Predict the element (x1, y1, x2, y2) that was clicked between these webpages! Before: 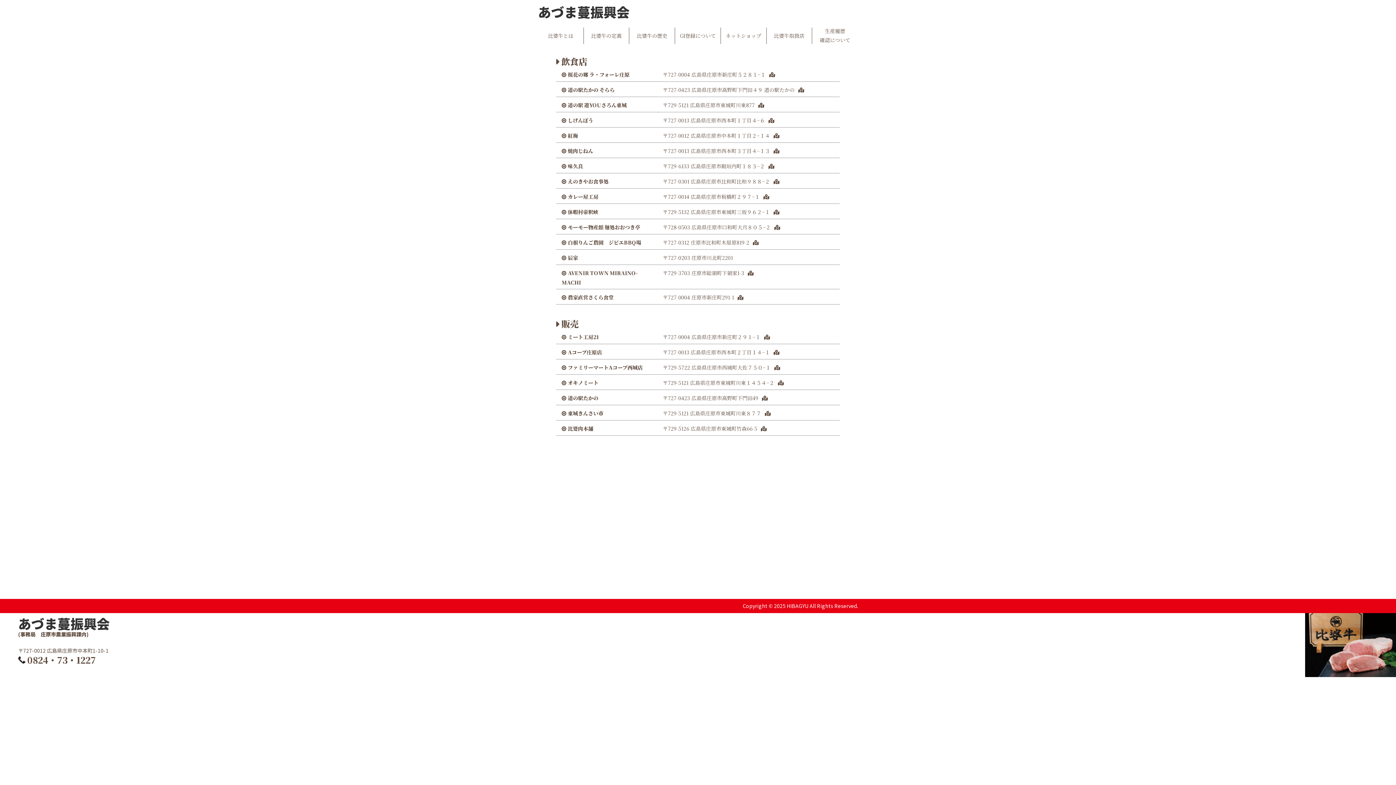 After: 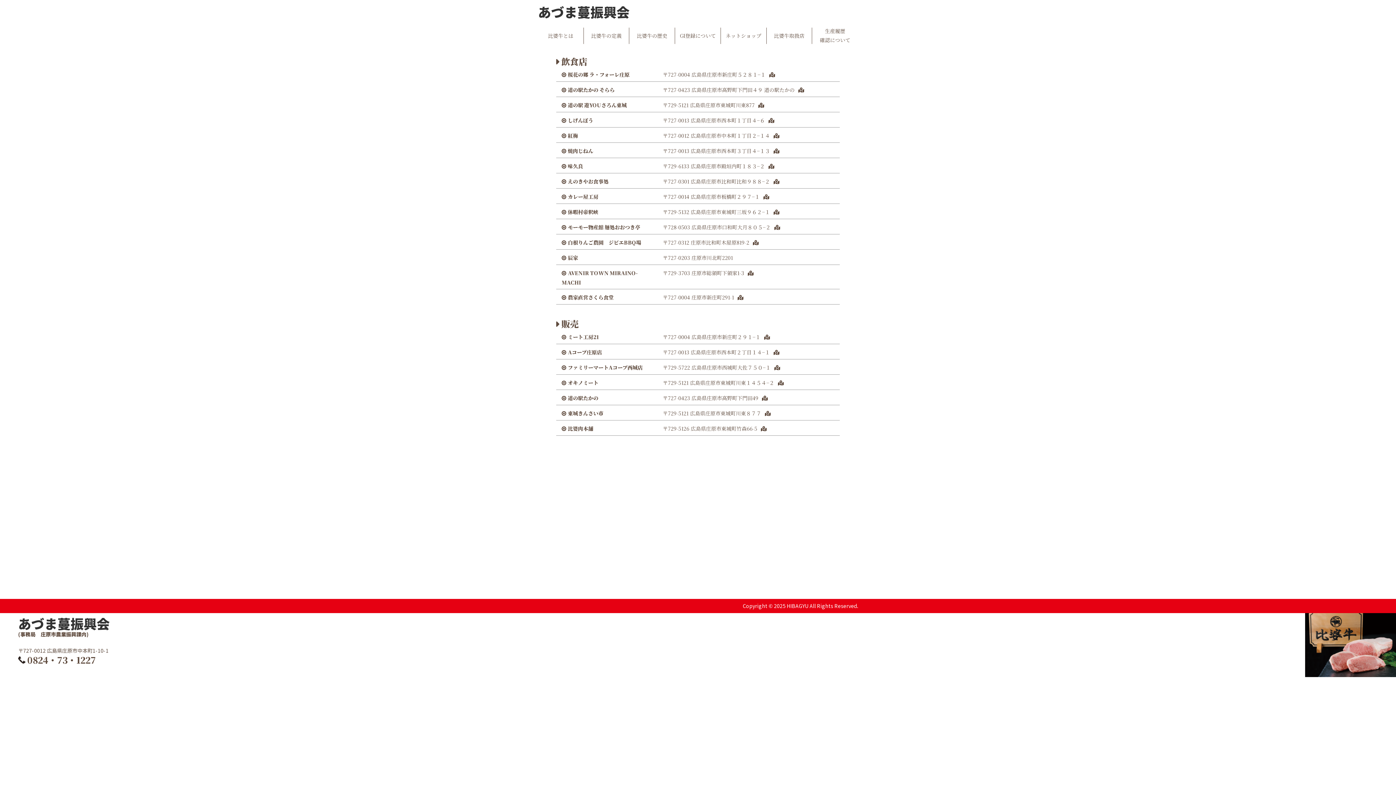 Action: bbox: (774, 223, 780, 230)